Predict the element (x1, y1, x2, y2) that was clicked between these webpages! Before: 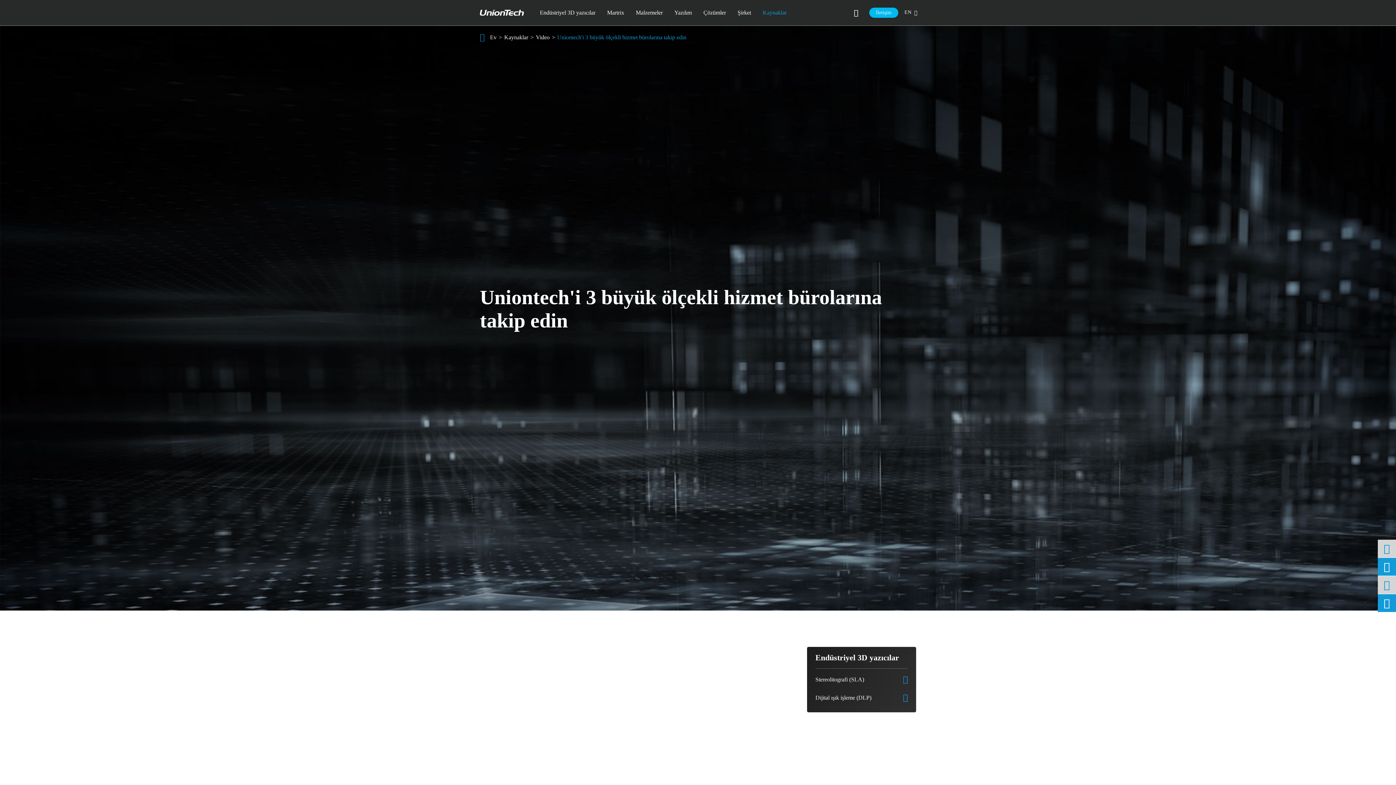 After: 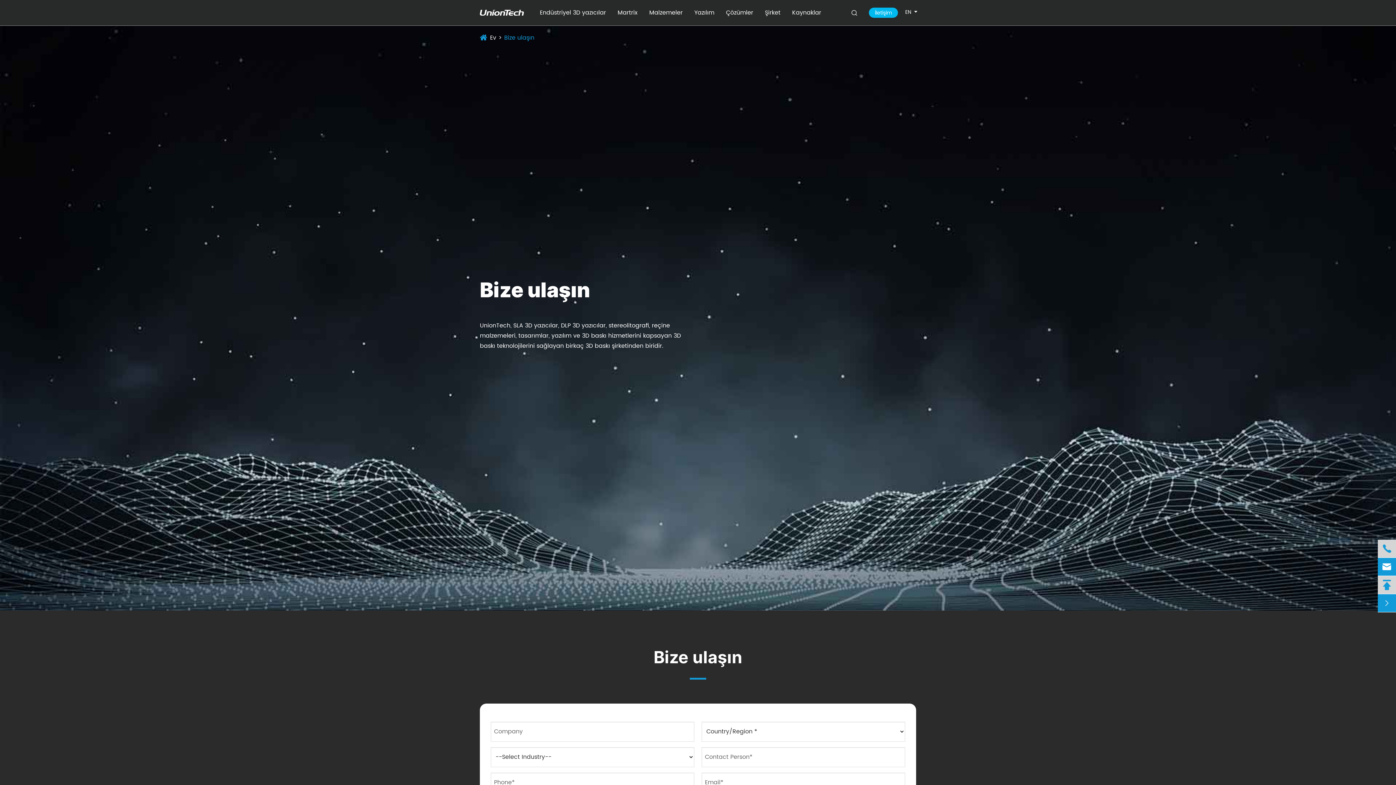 Action: label: İletişim bbox: (869, 7, 898, 17)